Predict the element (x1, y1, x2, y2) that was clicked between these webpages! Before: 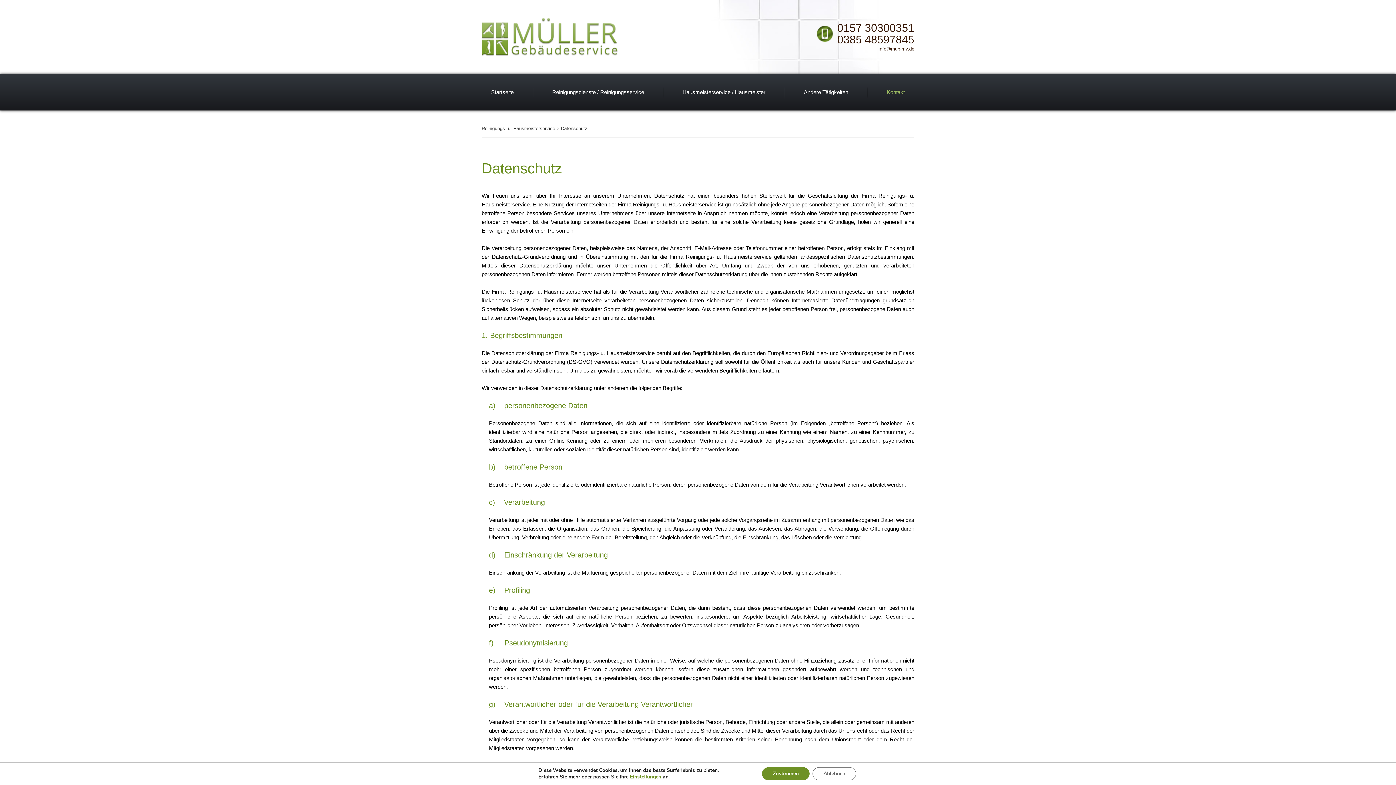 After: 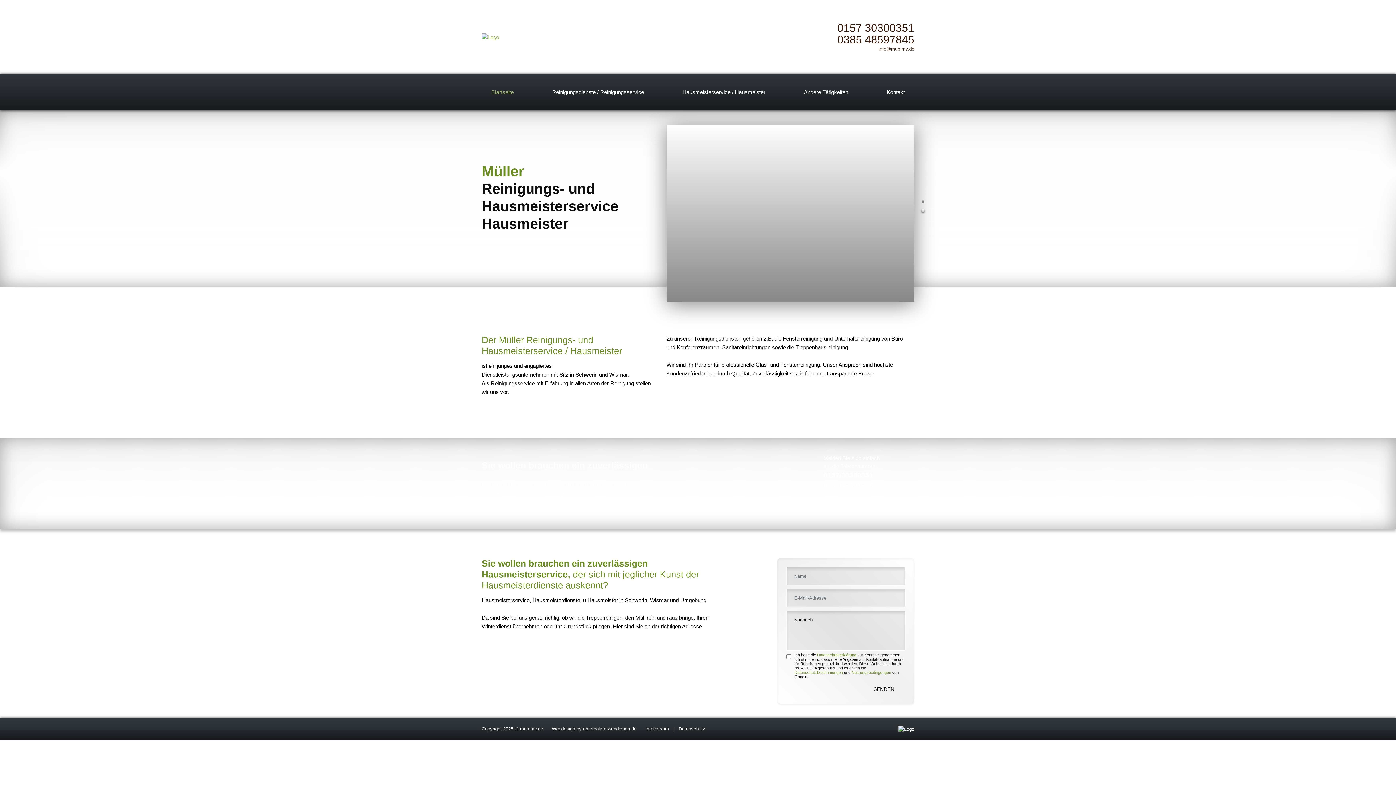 Action: bbox: (481, 18, 617, 56)